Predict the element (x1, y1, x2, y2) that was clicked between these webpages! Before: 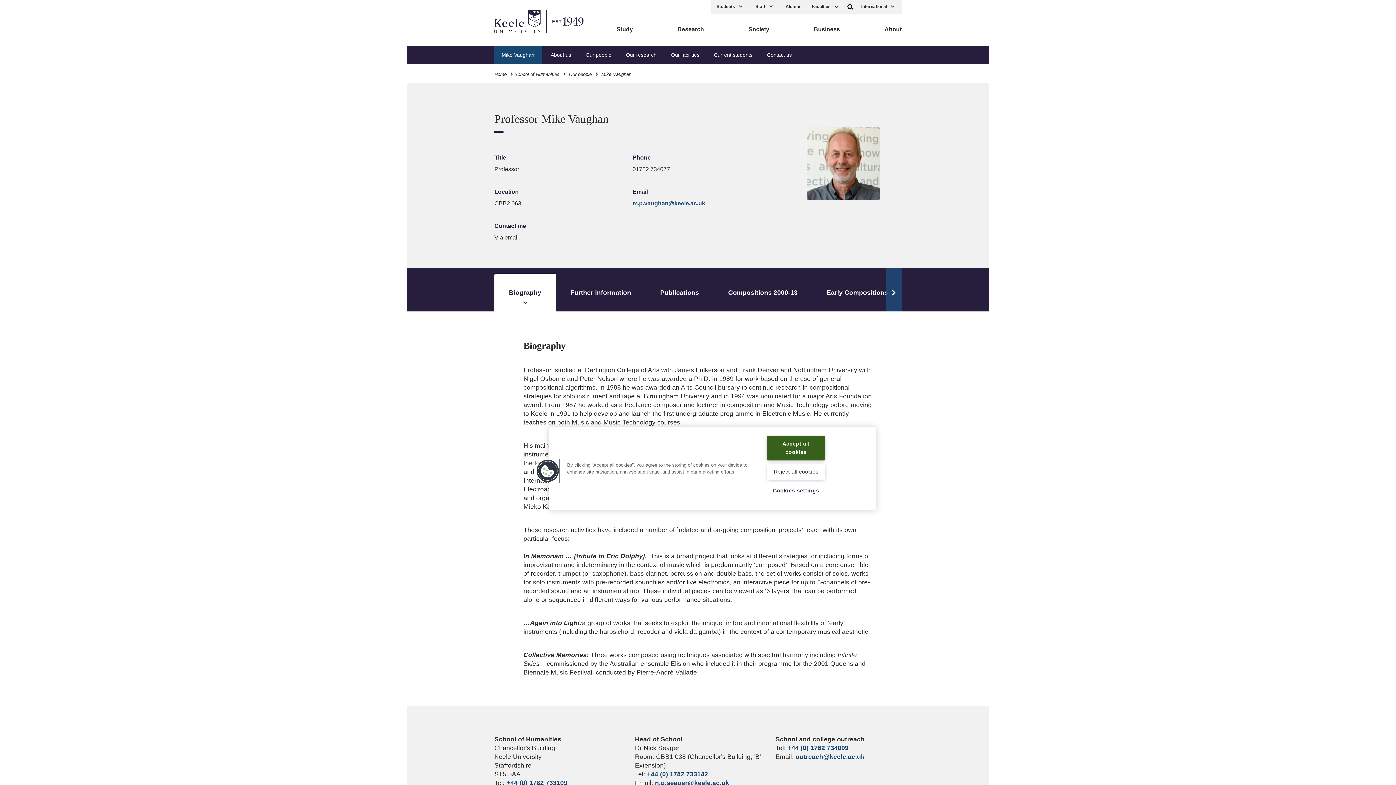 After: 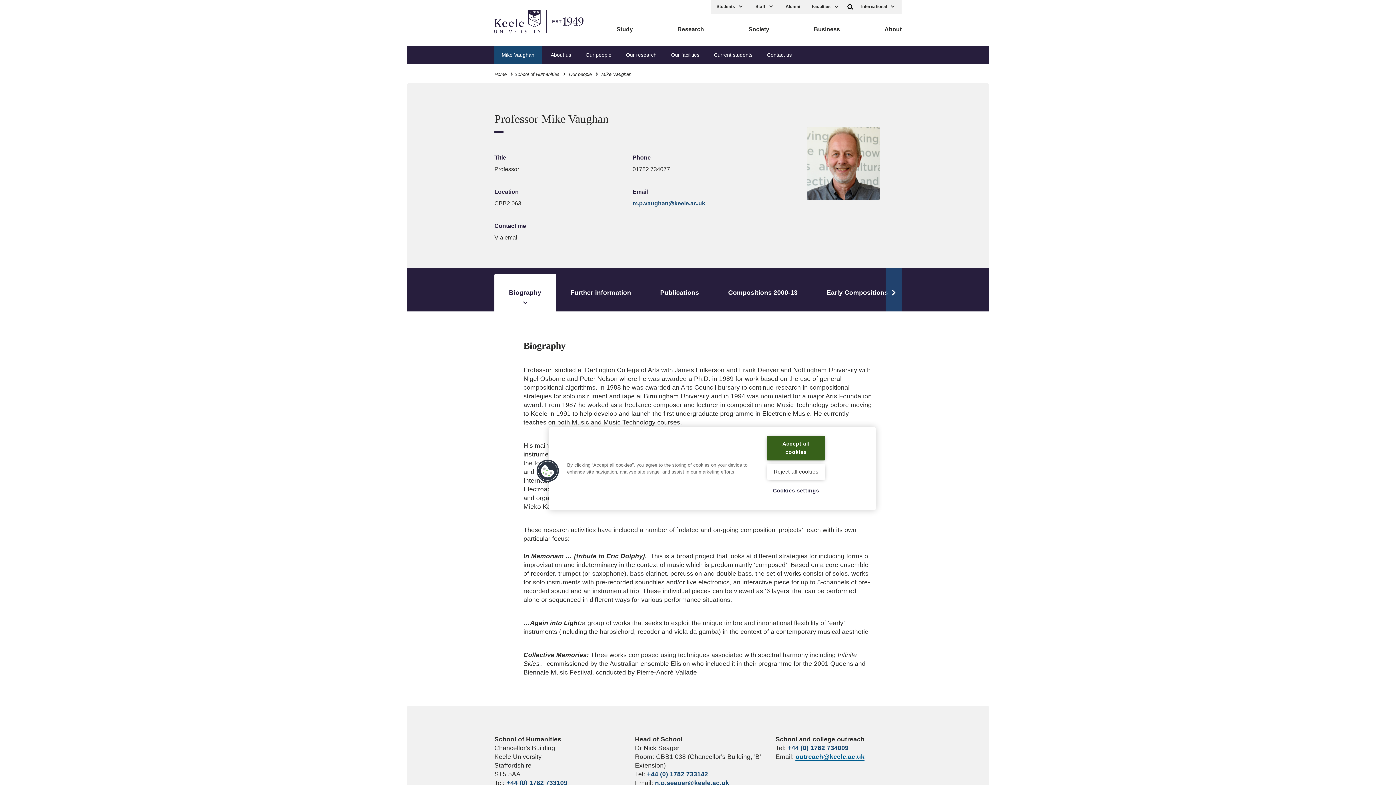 Action: label: outreach@keele.ac.uk bbox: (795, 753, 864, 760)